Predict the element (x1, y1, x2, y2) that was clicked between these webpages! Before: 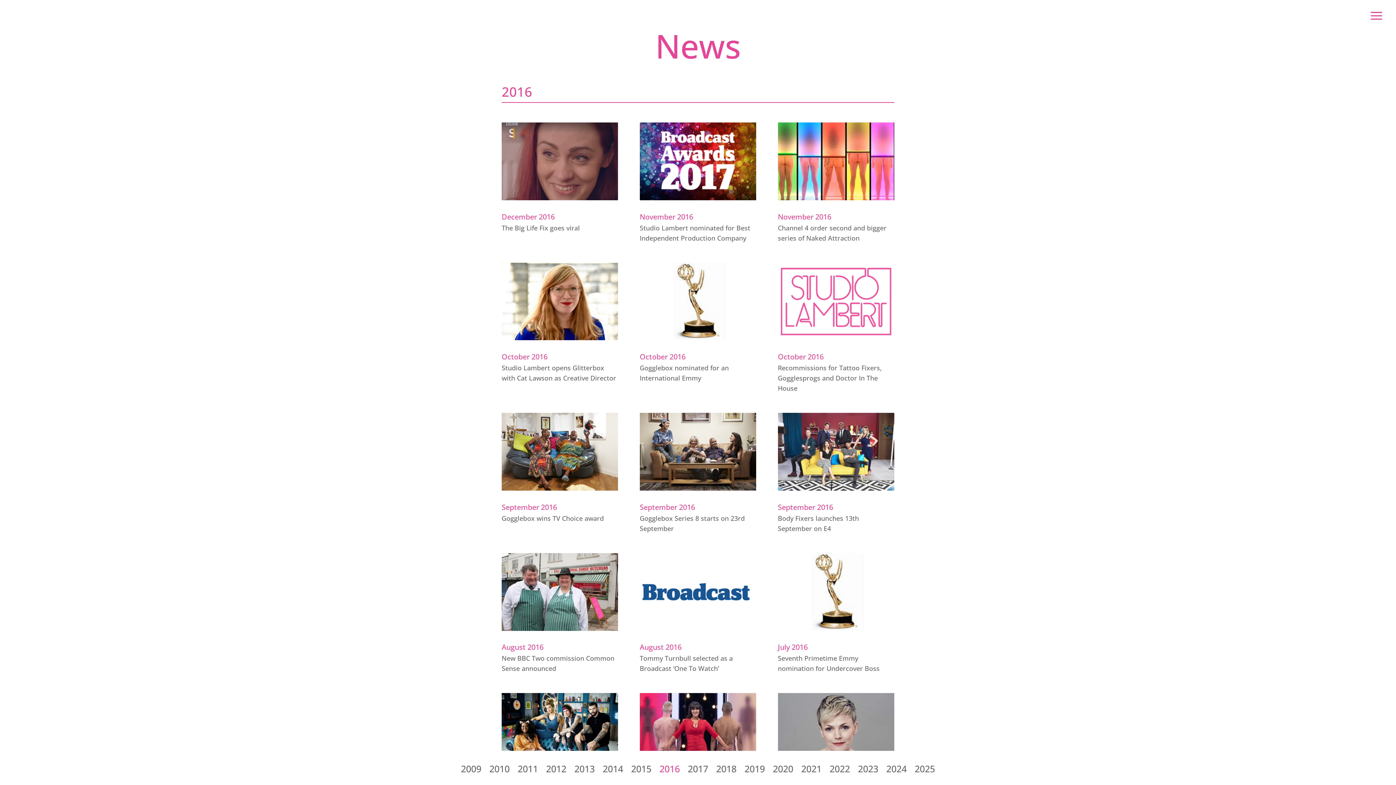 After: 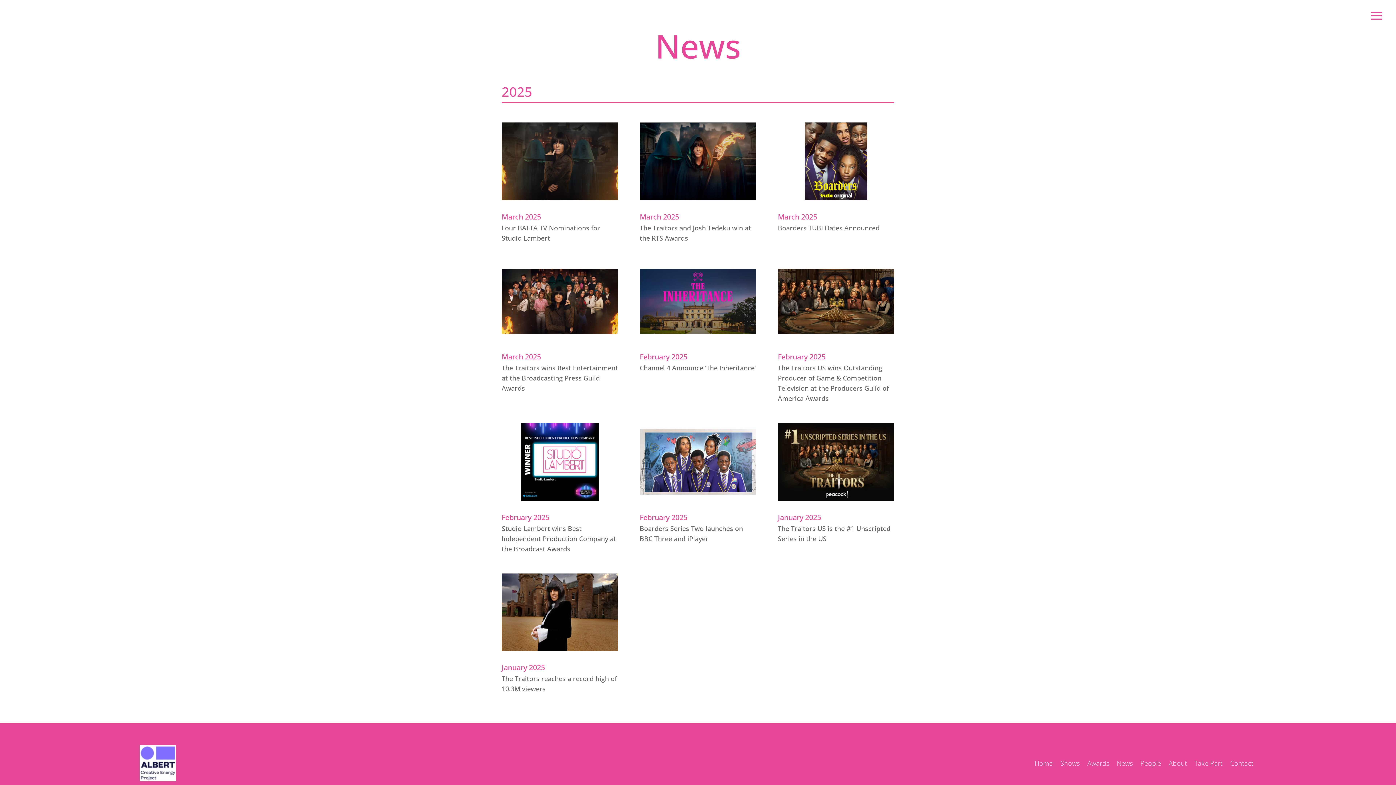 Action: label: 2025 bbox: (914, 763, 935, 785)